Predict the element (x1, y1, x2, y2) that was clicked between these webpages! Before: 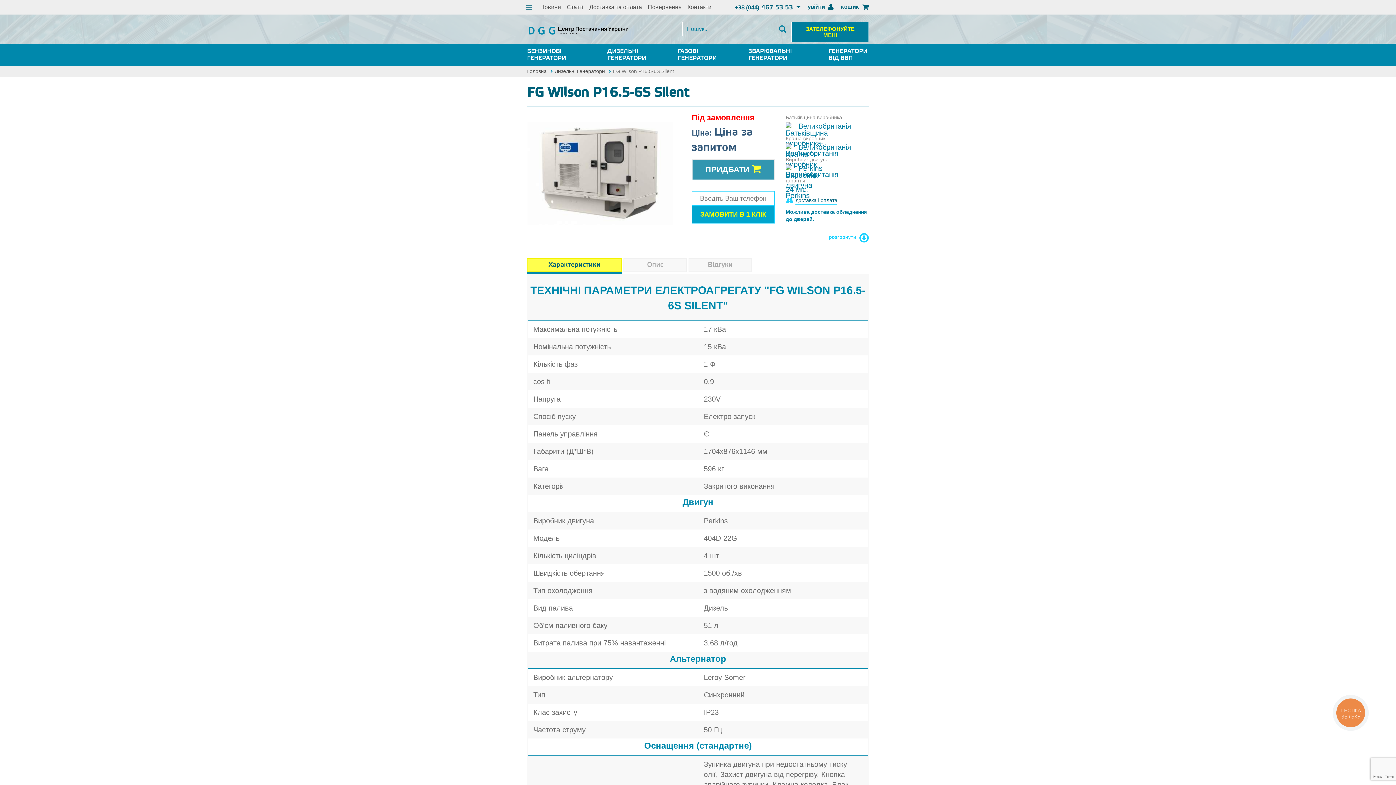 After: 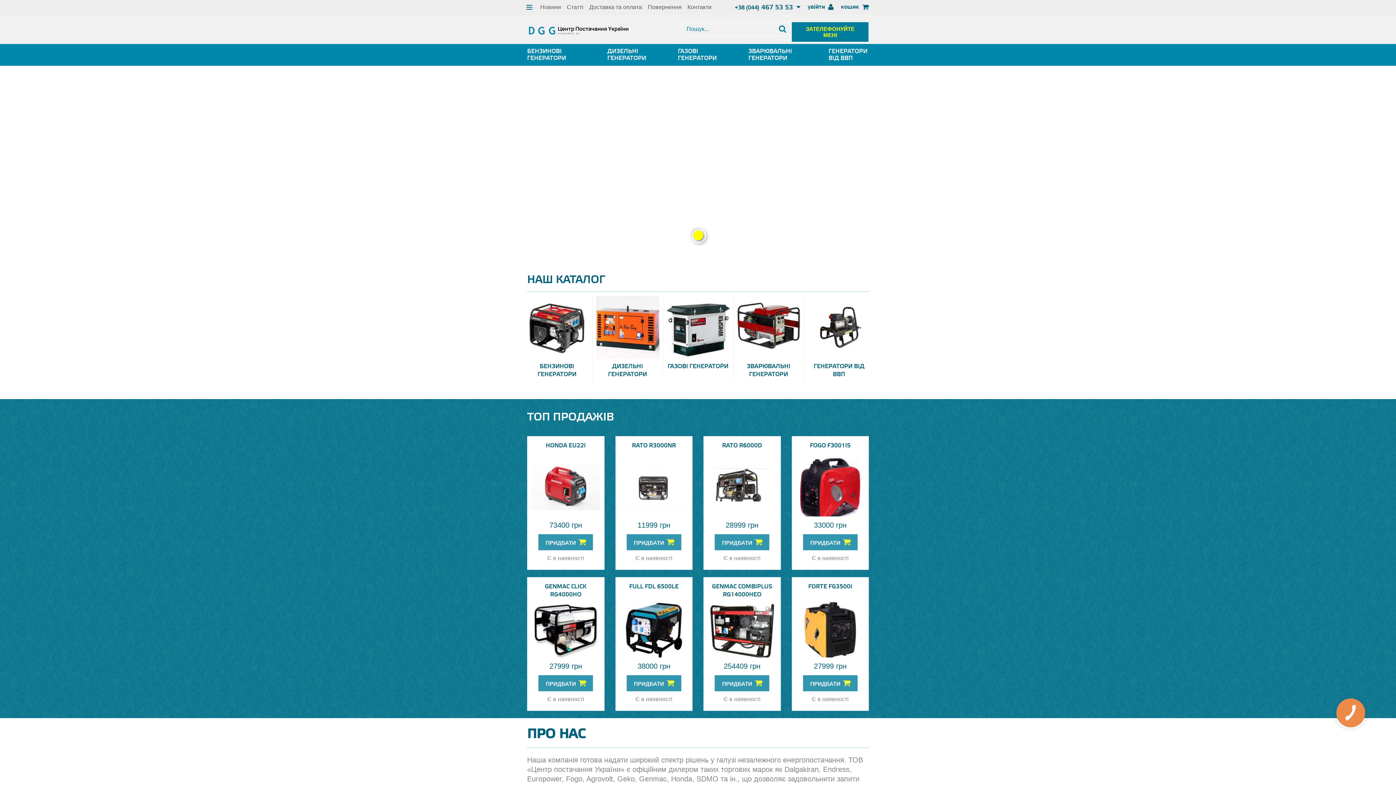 Action: bbox: (526, 21, 639, 39)